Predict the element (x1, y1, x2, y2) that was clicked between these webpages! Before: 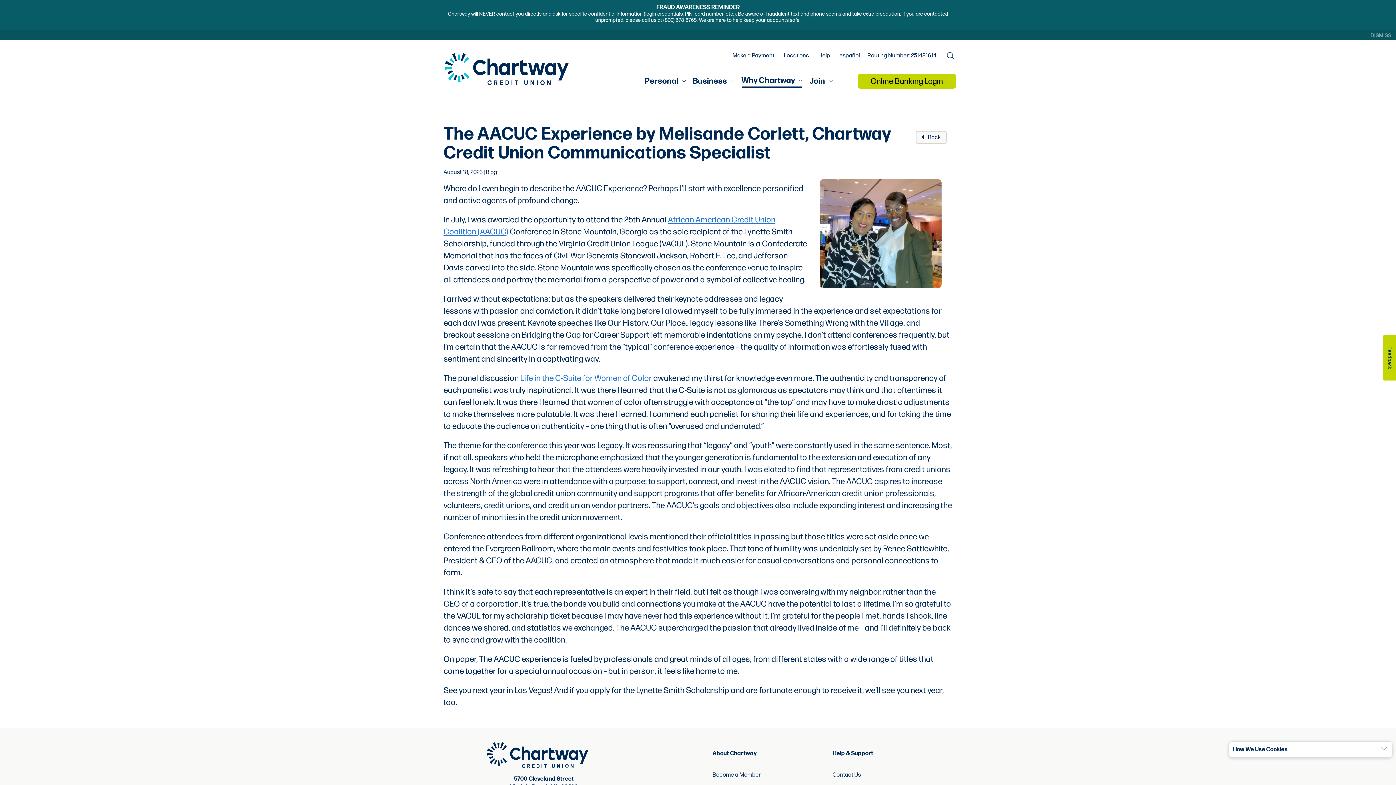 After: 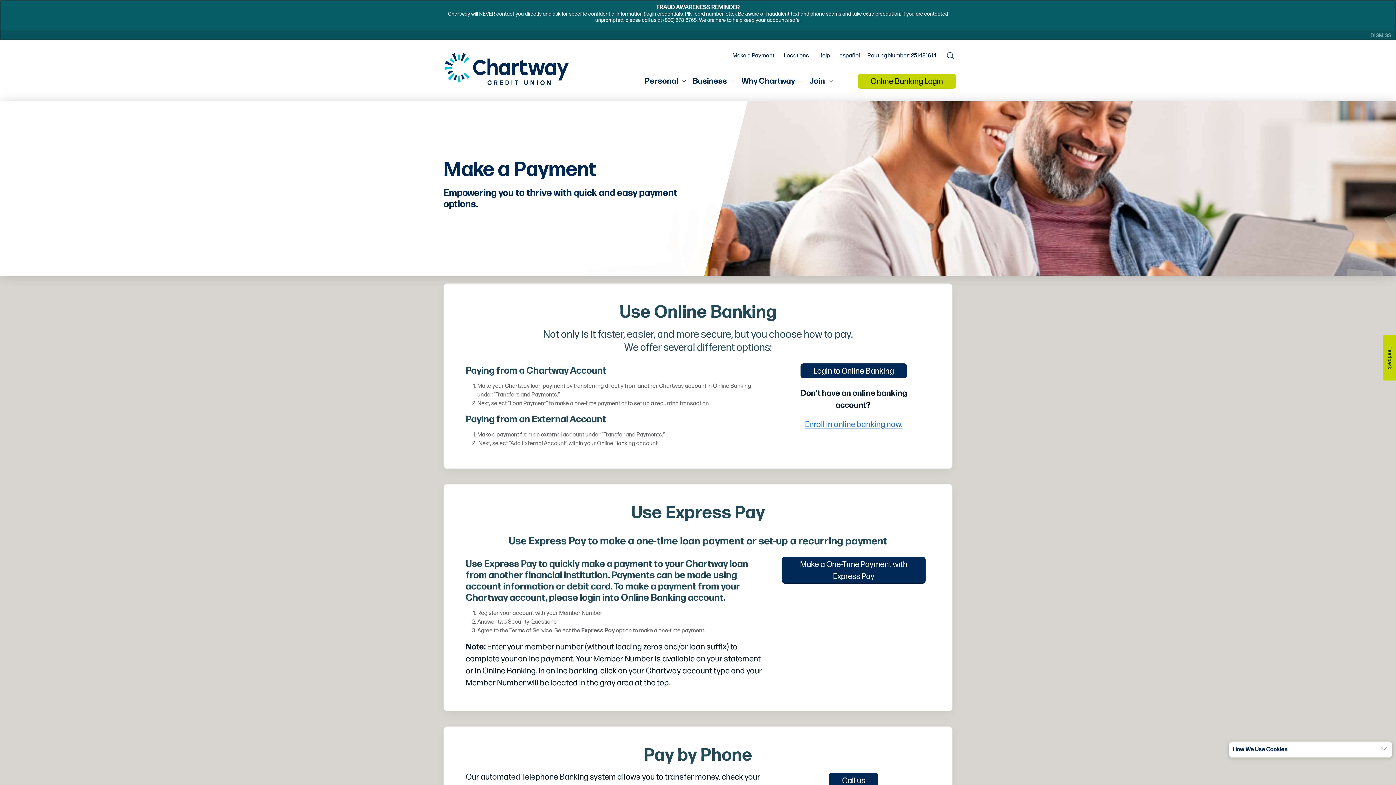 Action: label: Make a Payment bbox: (730, 53, 776, 58)